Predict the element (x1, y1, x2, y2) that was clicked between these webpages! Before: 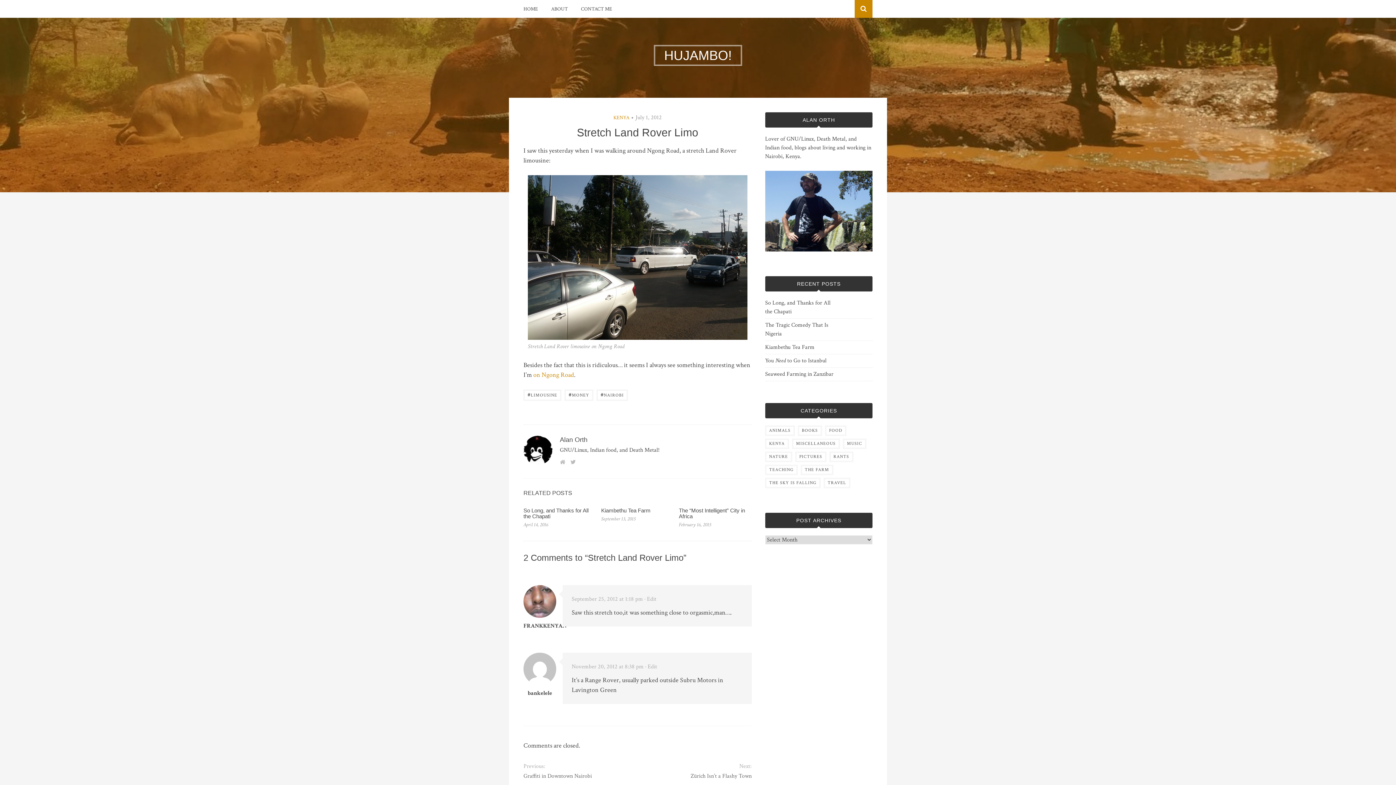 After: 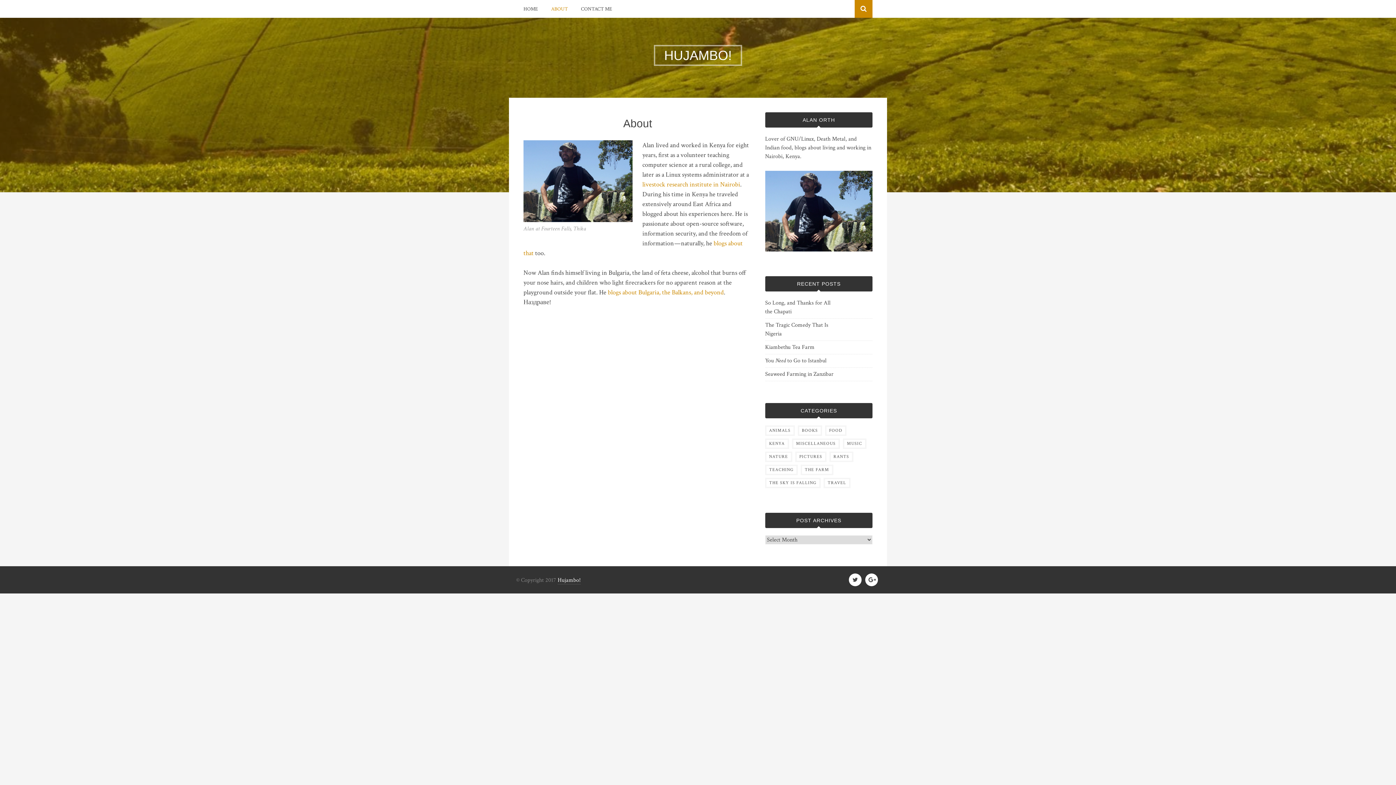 Action: bbox: (551, 4, 568, 14) label: ABOUT